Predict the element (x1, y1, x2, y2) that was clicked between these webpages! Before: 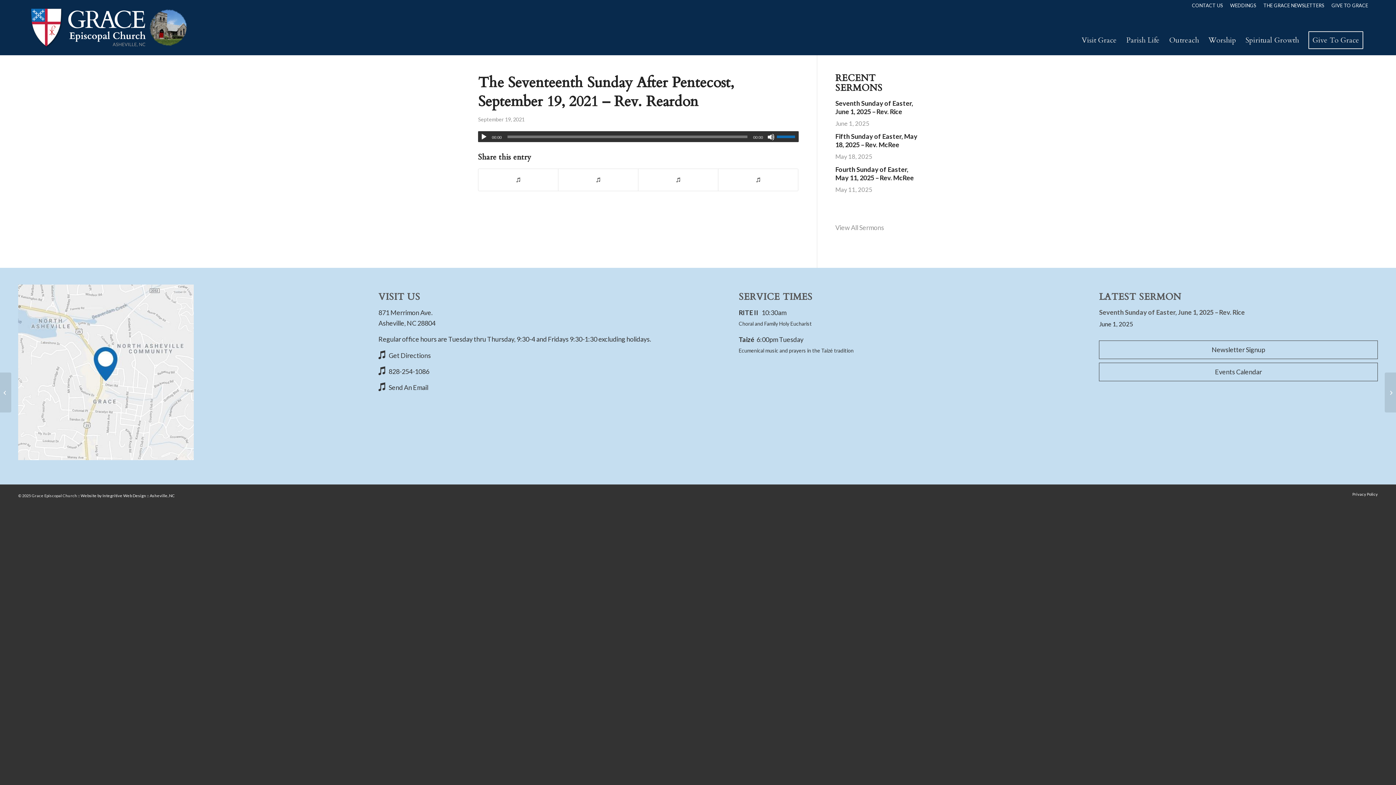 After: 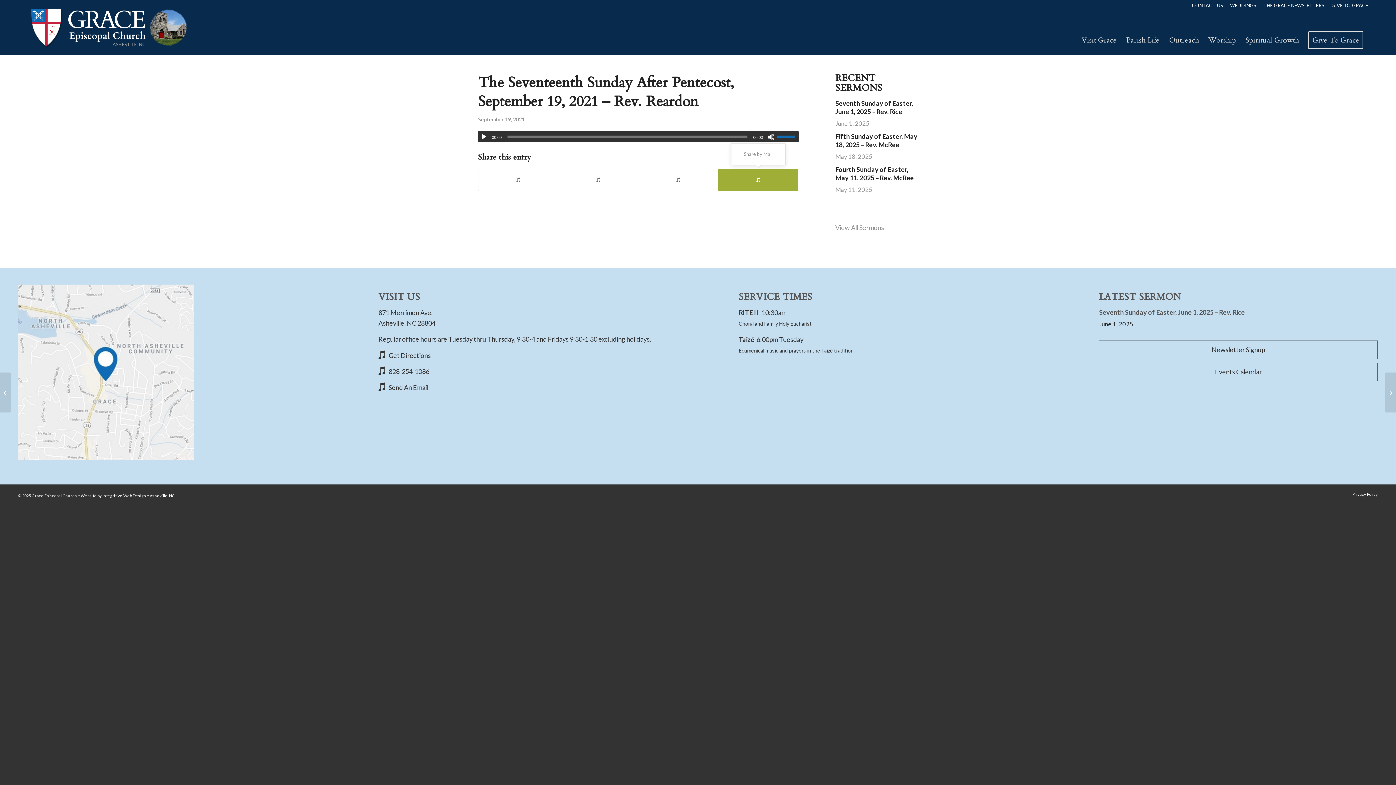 Action: bbox: (718, 169, 798, 190) label: Share by Mail